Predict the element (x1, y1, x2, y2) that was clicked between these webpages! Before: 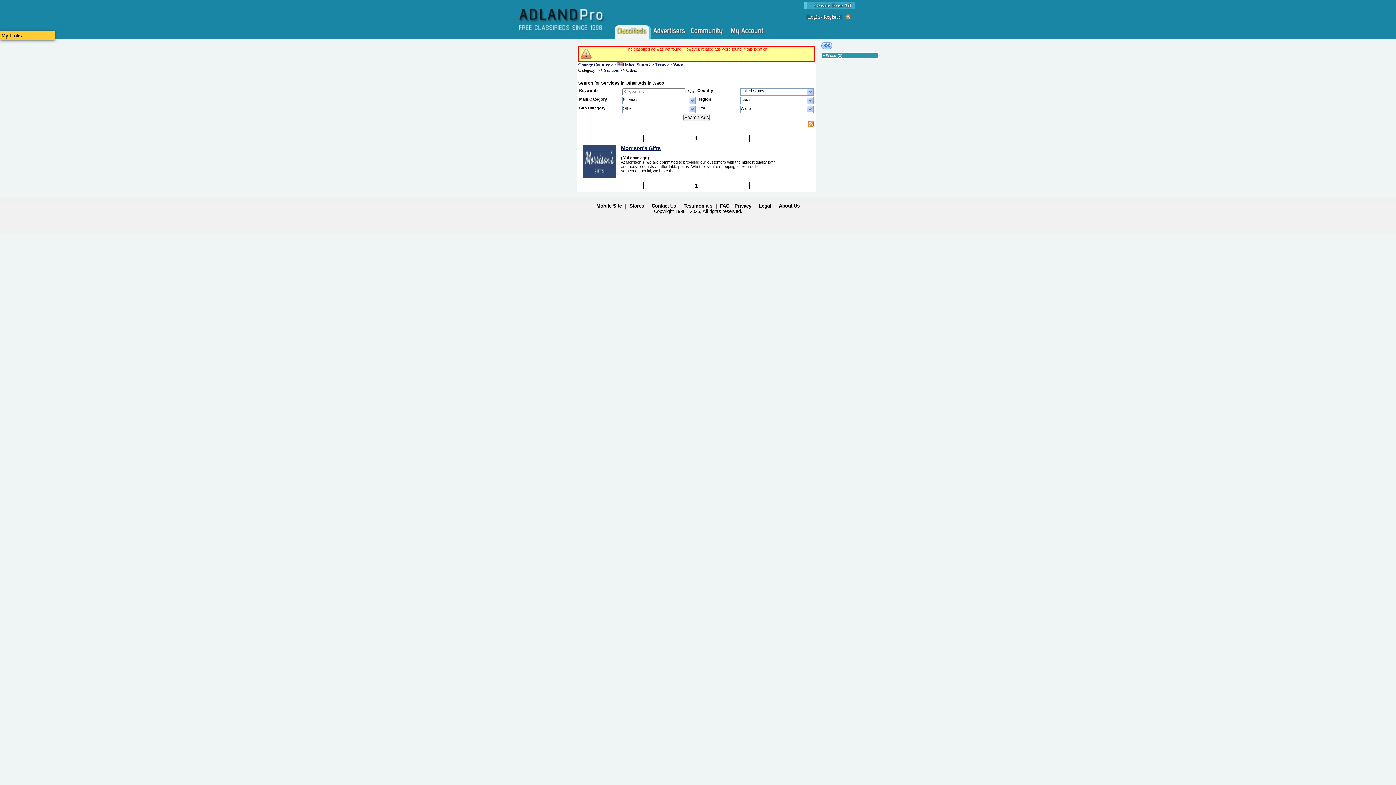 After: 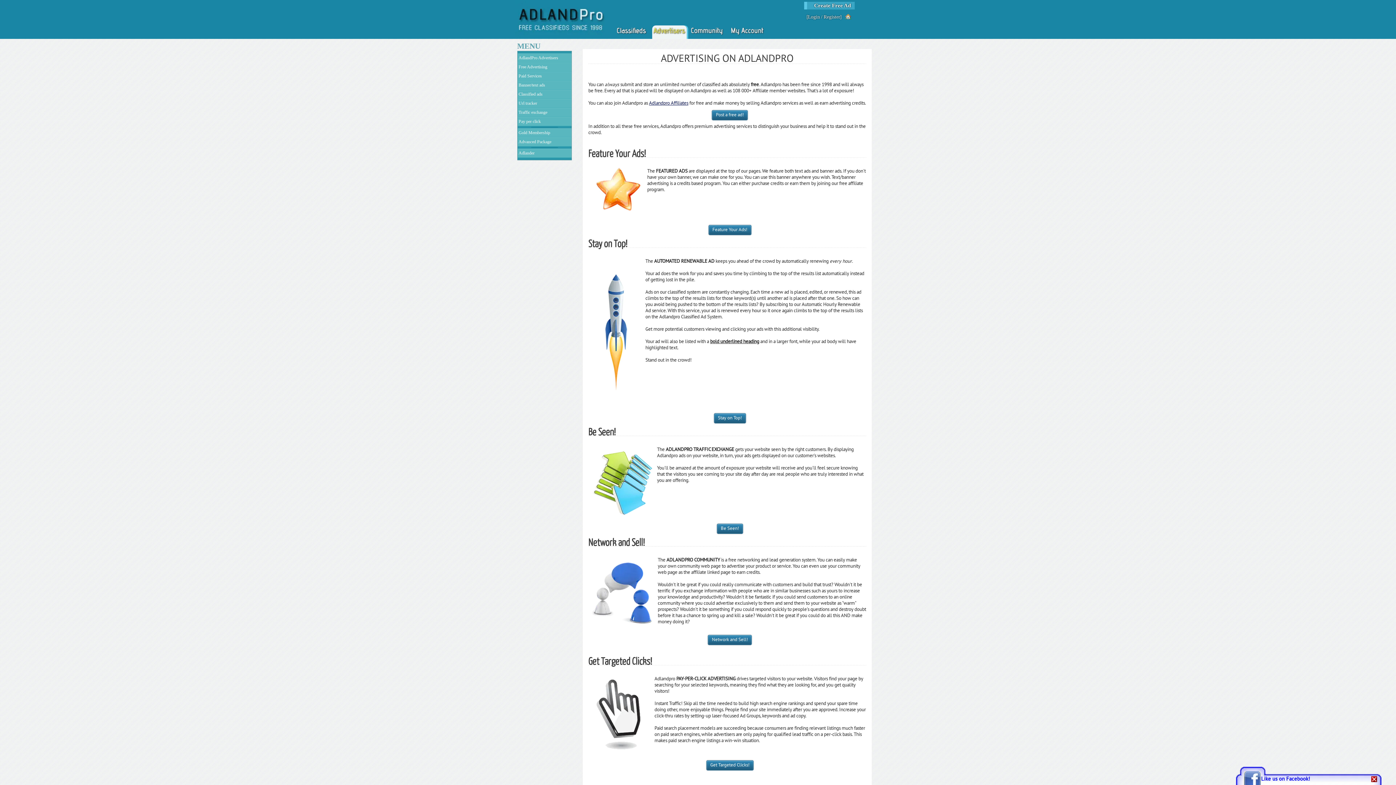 Action: bbox: (515, 0, 606, 39)